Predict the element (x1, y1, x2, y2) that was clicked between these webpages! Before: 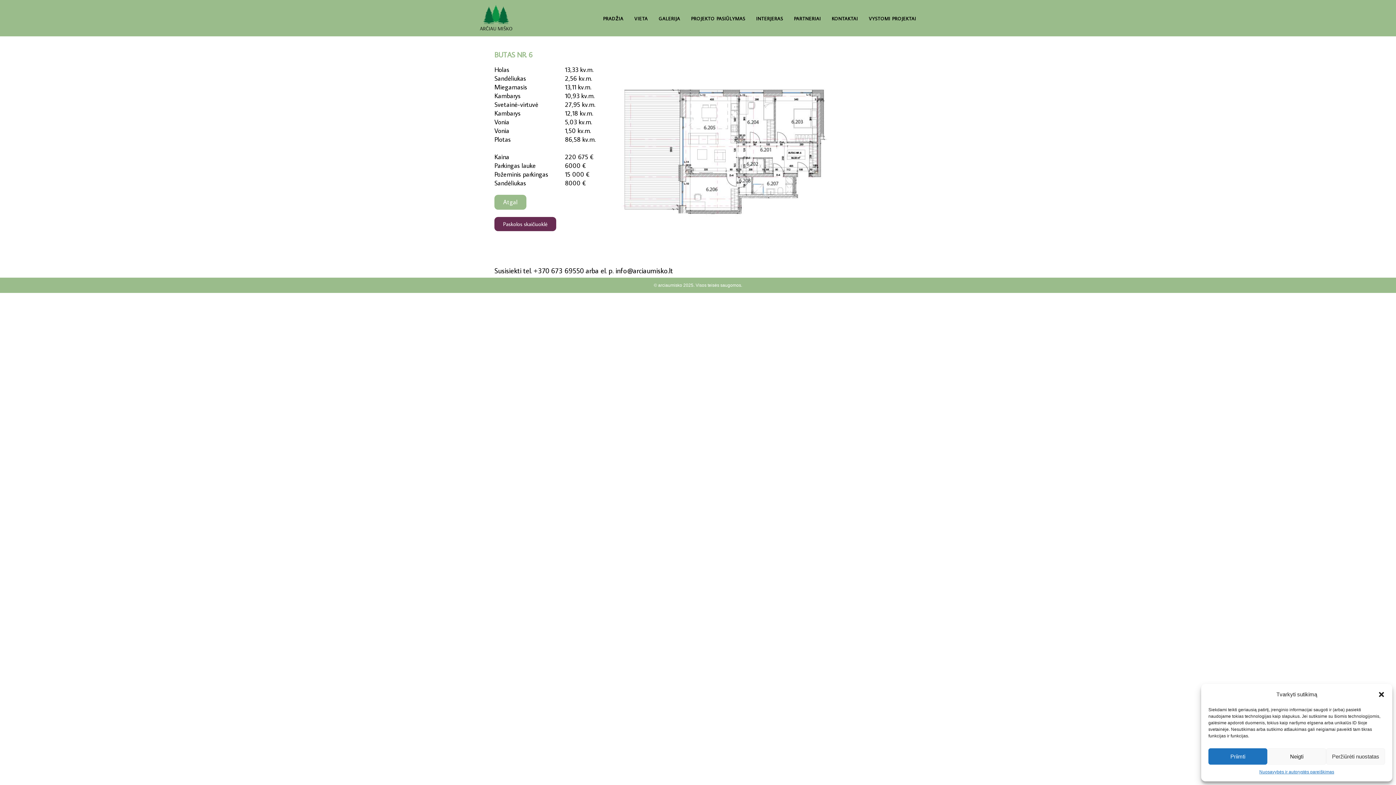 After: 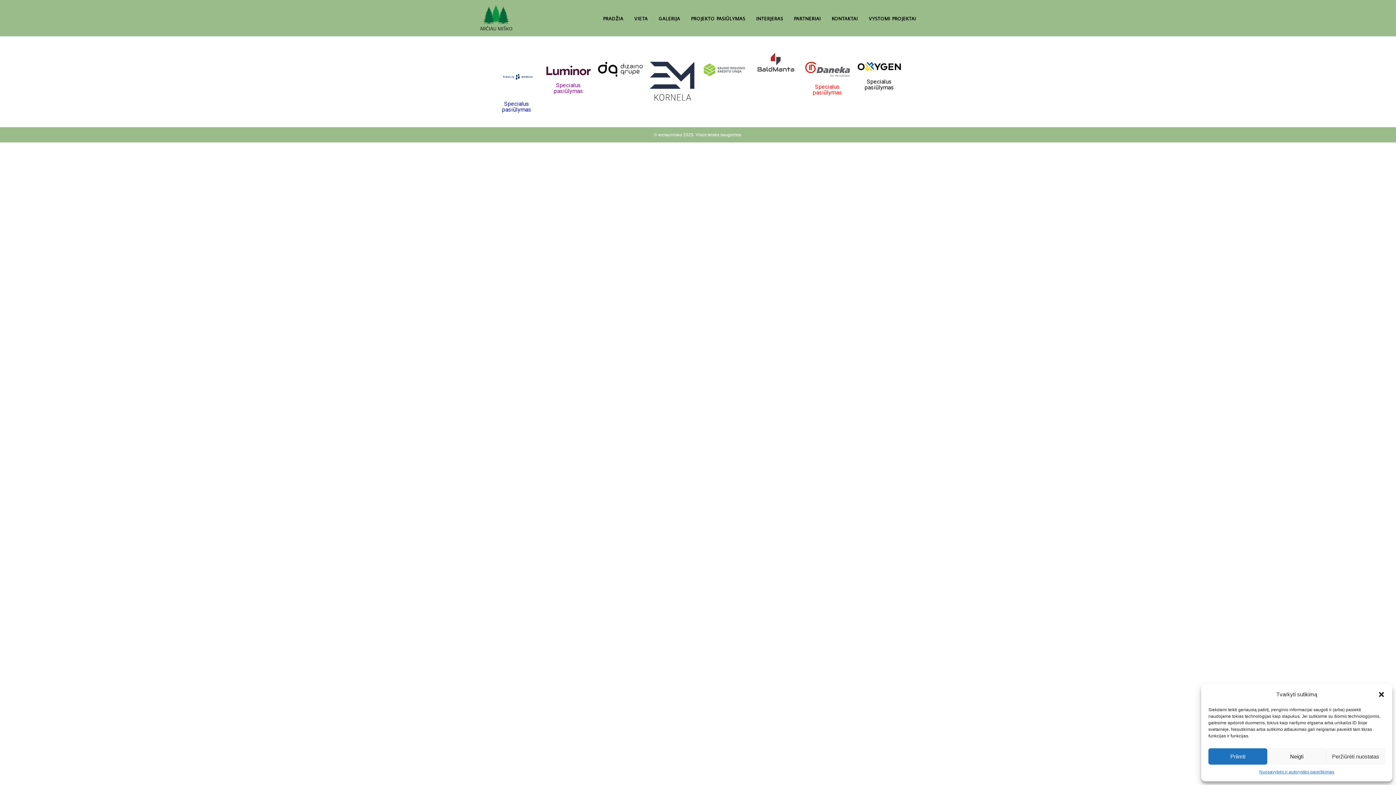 Action: label: PARTNERIAI bbox: (788, 0, 826, 37)